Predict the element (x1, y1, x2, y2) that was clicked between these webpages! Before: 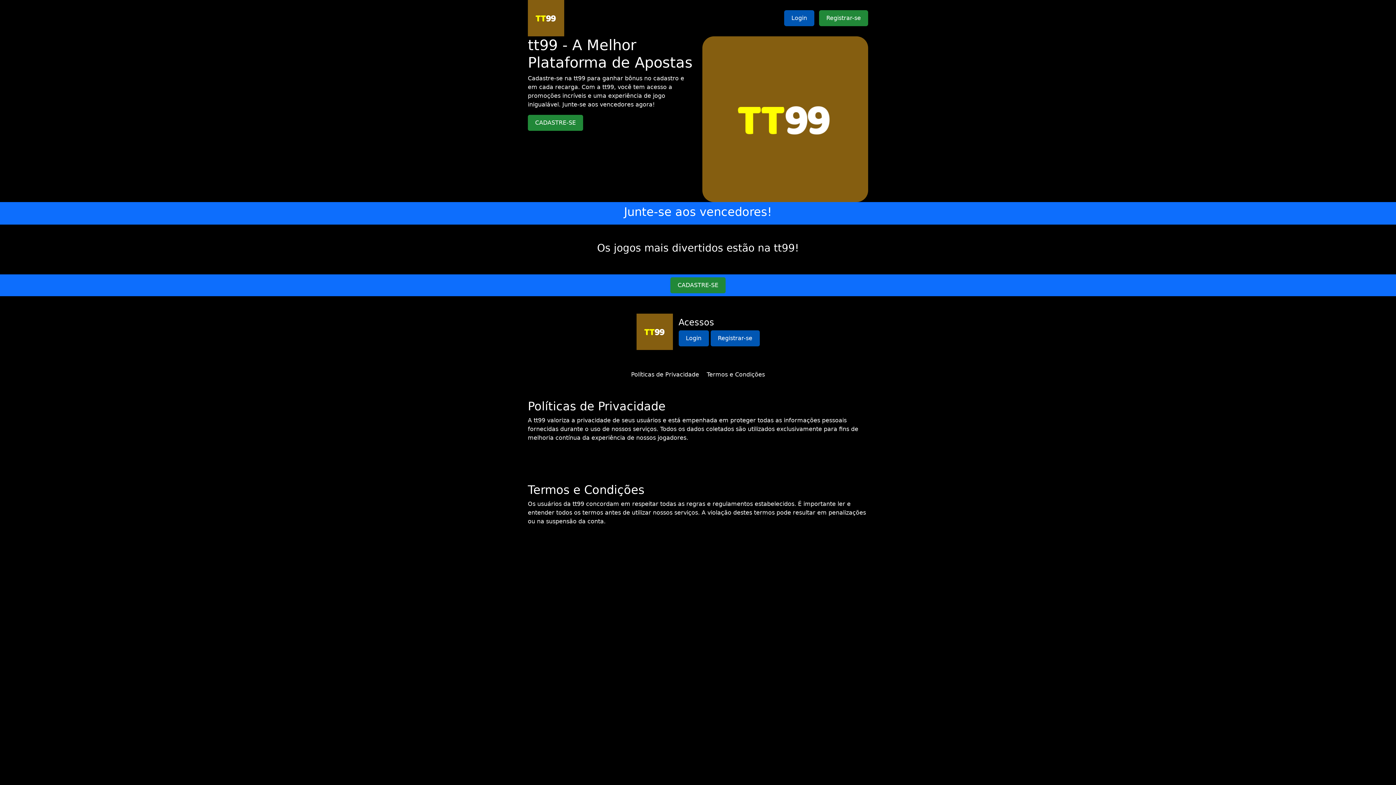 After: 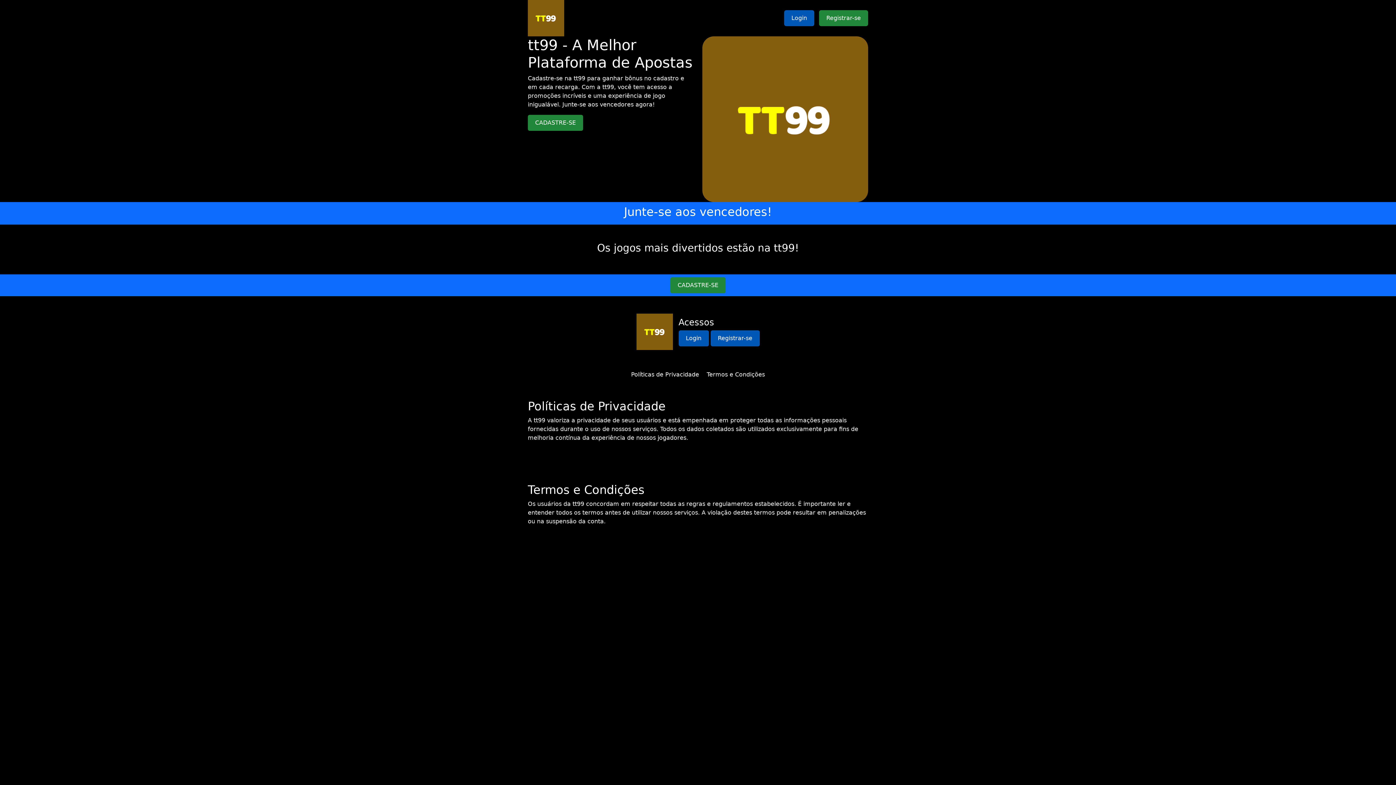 Action: bbox: (631, 371, 699, 378) label: Políticas de Privacidade